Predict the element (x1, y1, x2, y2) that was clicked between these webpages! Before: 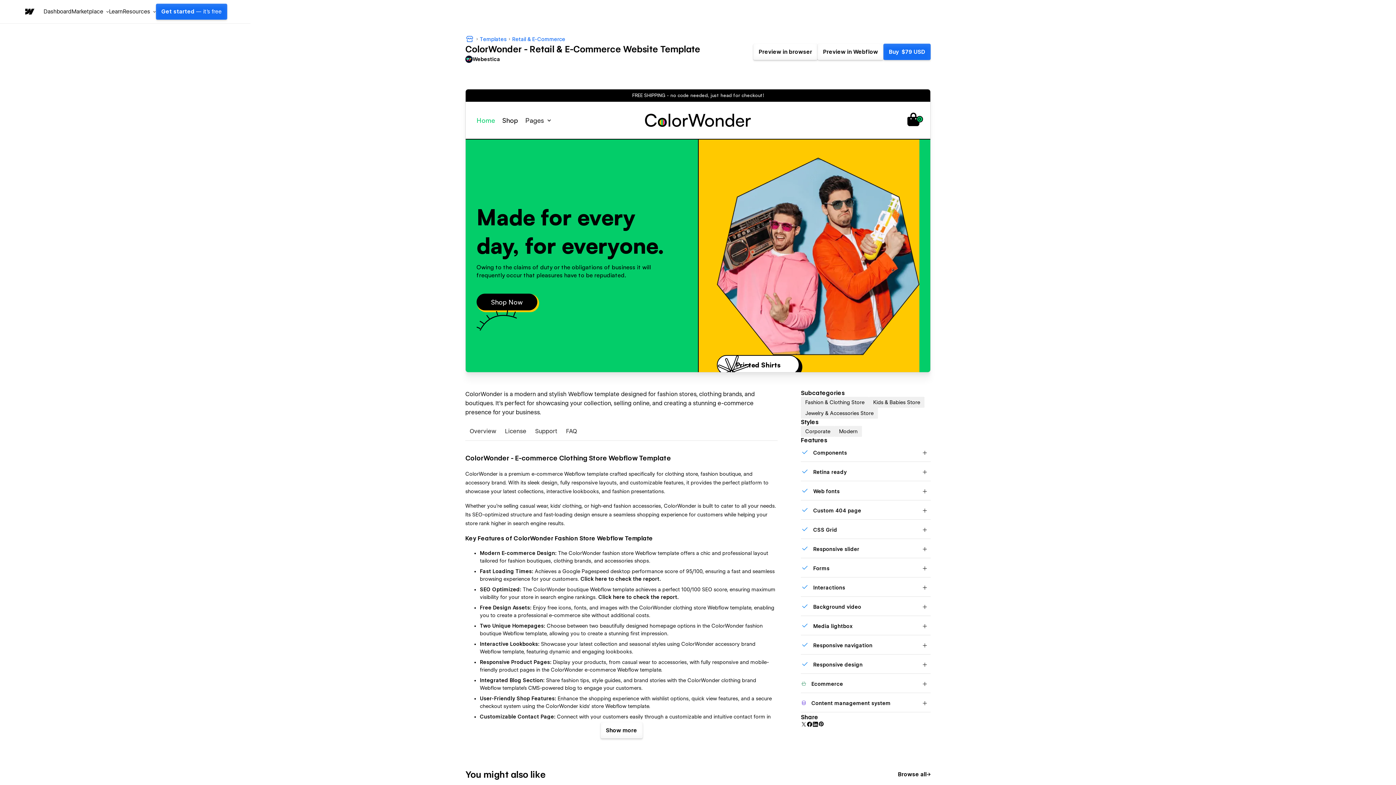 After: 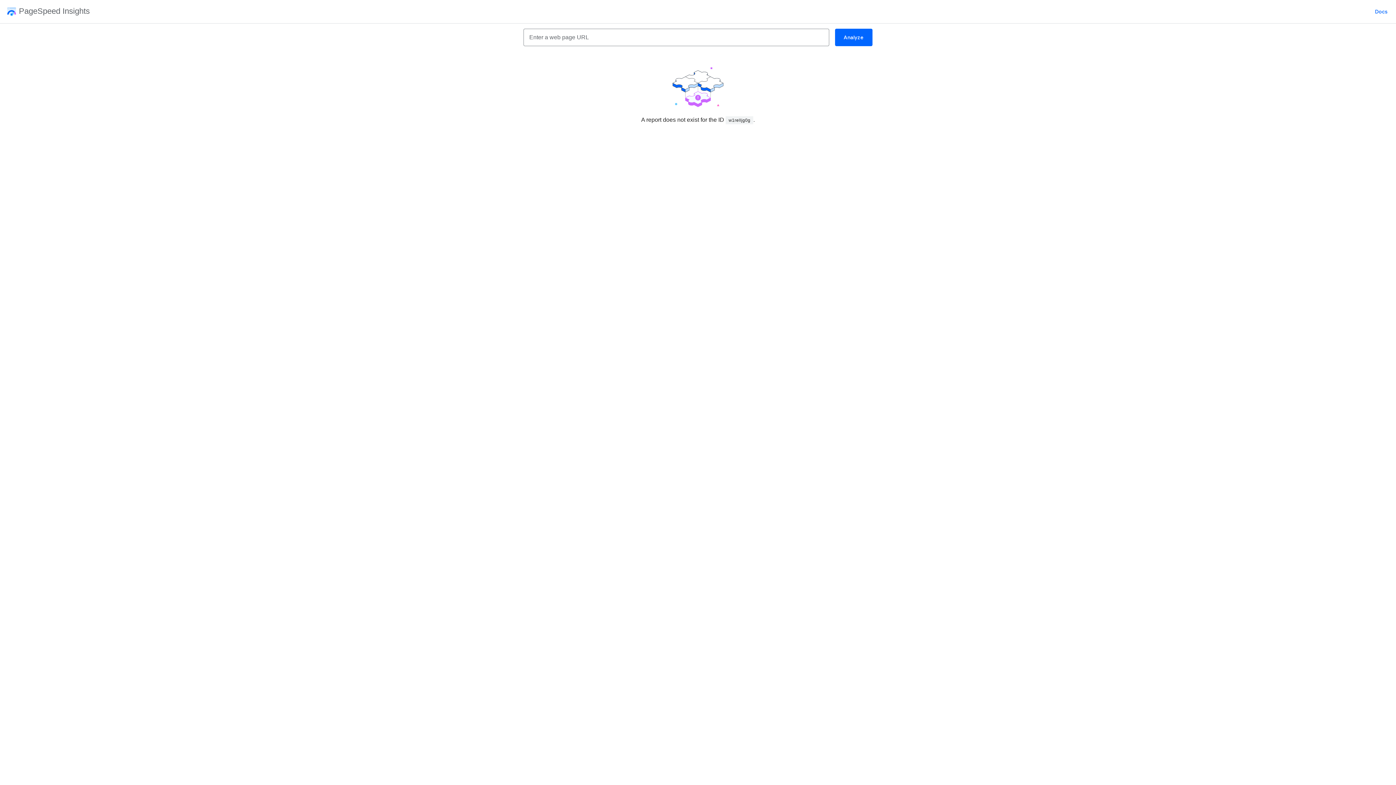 Action: bbox: (580, 576, 661, 582) label: Click here to check the report.